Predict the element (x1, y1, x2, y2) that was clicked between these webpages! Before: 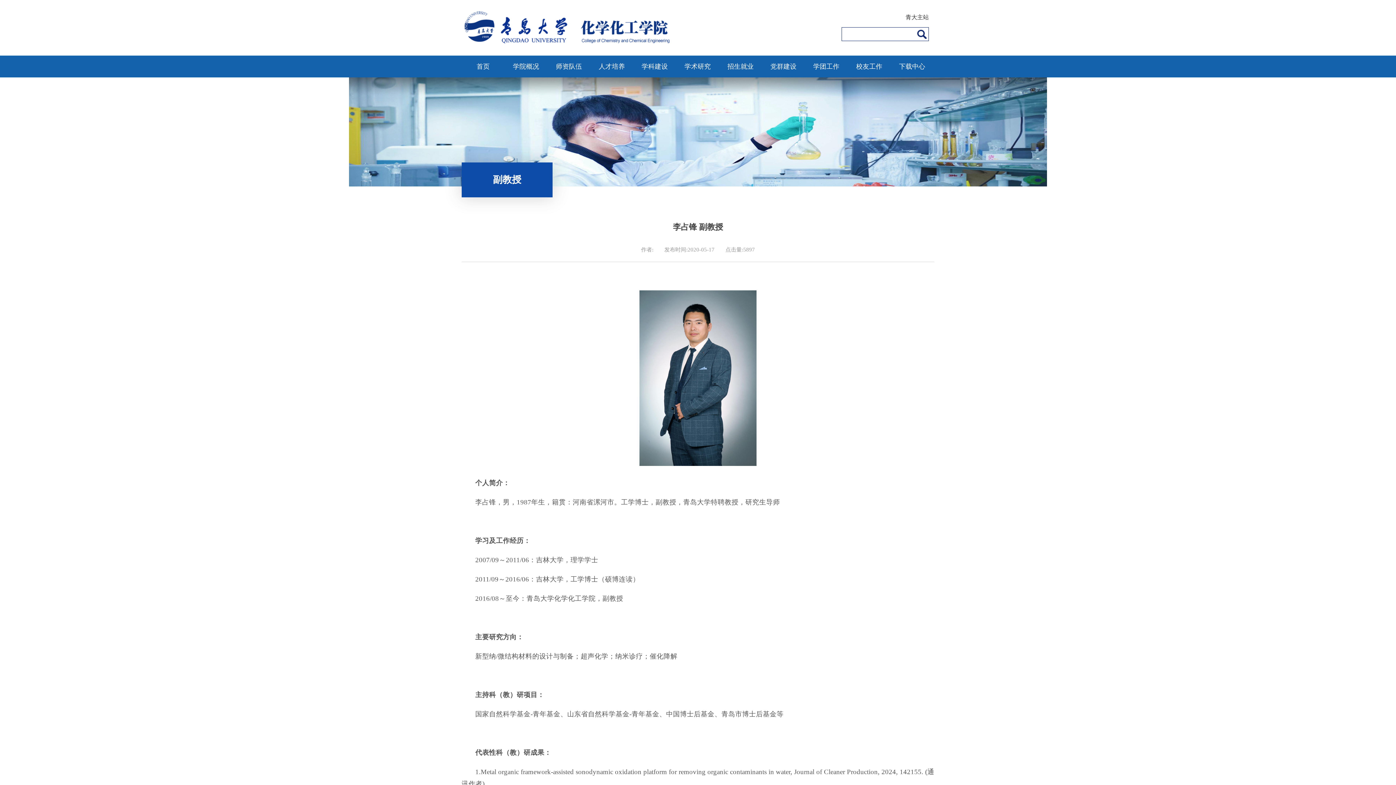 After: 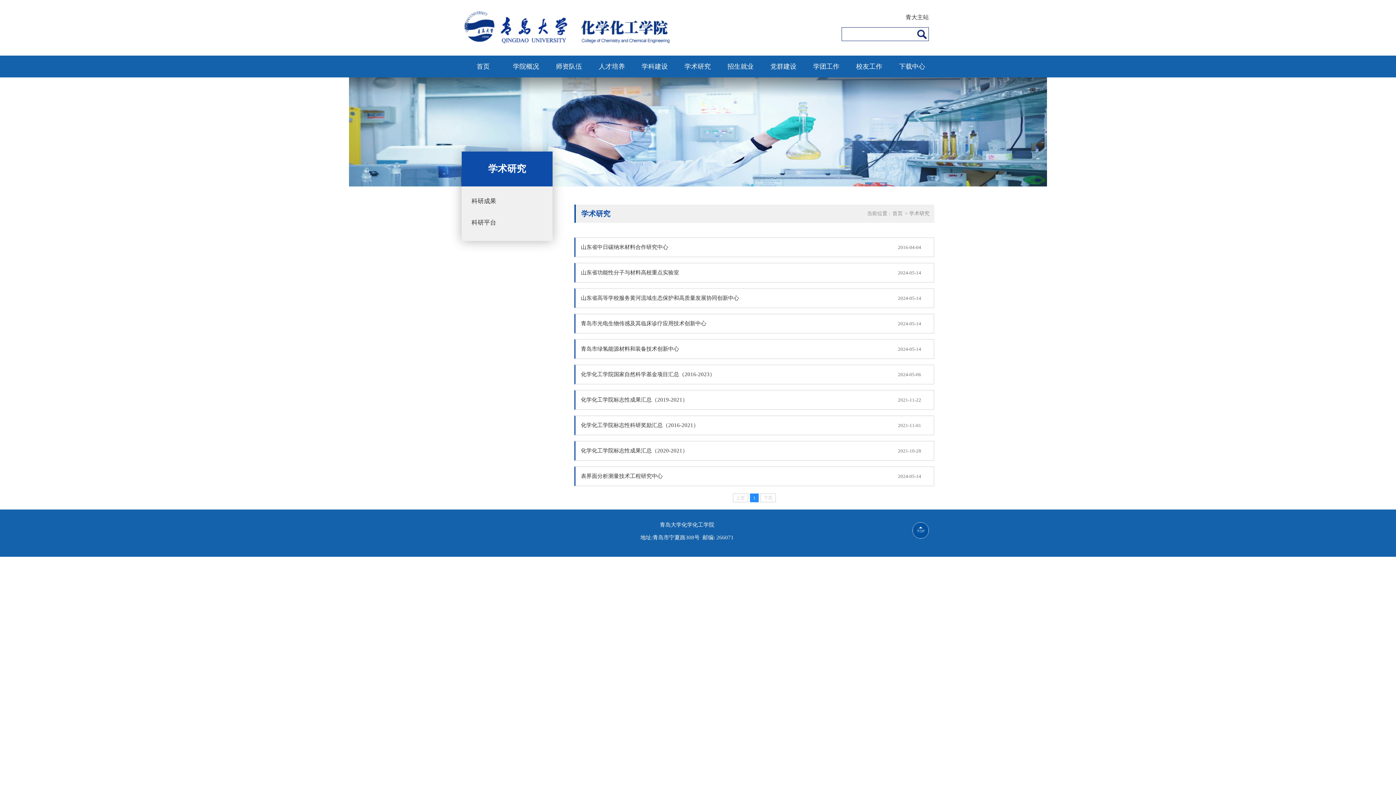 Action: label: 学术研究 bbox: (676, 55, 719, 77)